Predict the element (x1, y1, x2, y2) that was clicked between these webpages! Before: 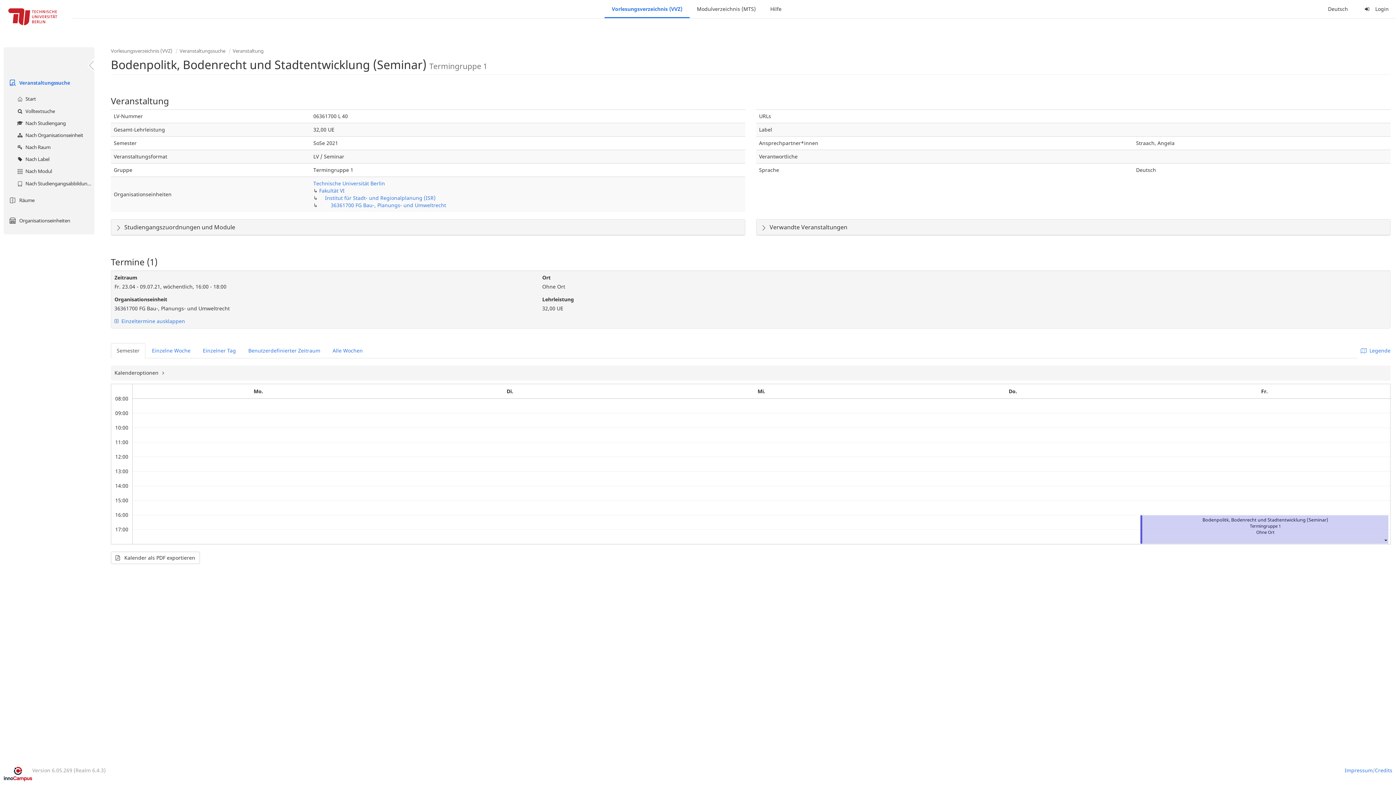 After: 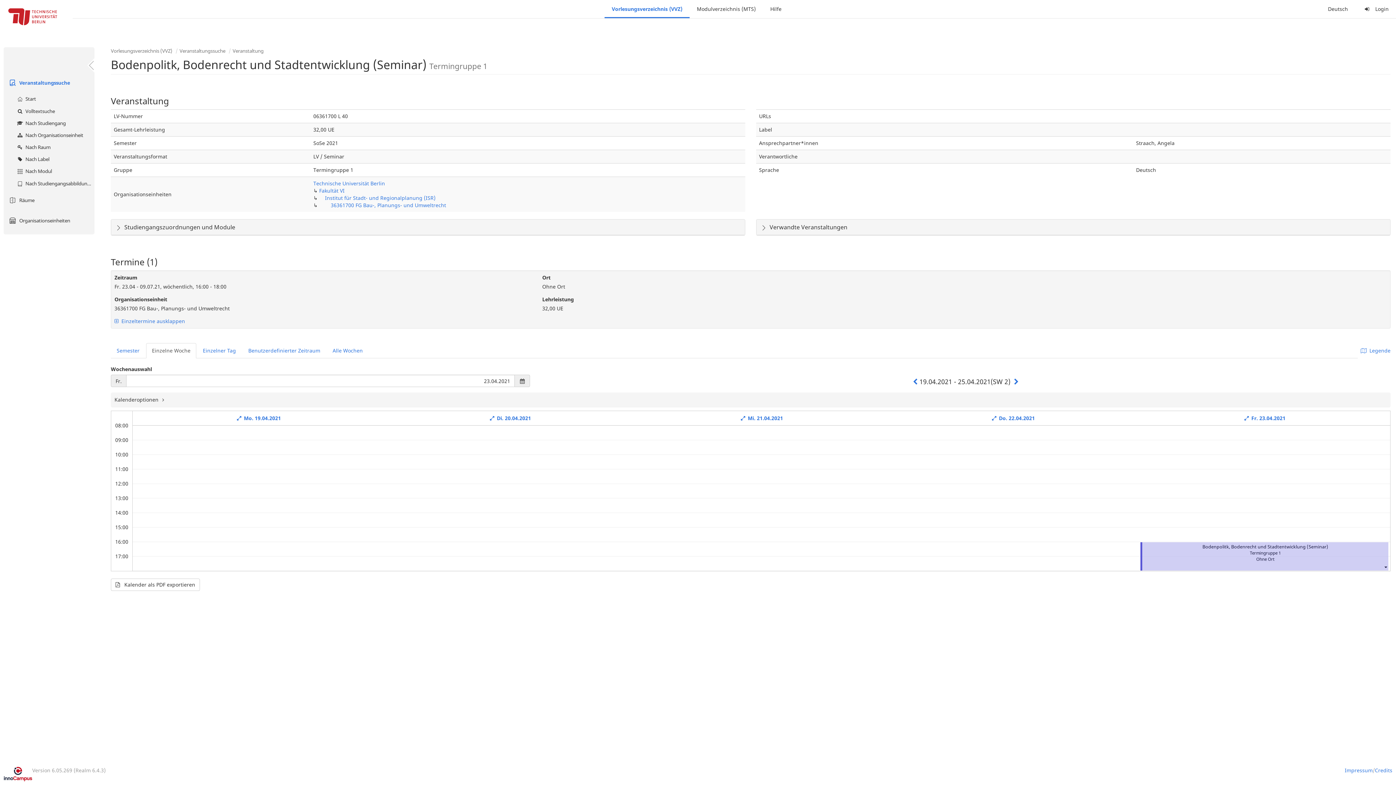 Action: label: Einzelne Woche bbox: (146, 343, 196, 358)